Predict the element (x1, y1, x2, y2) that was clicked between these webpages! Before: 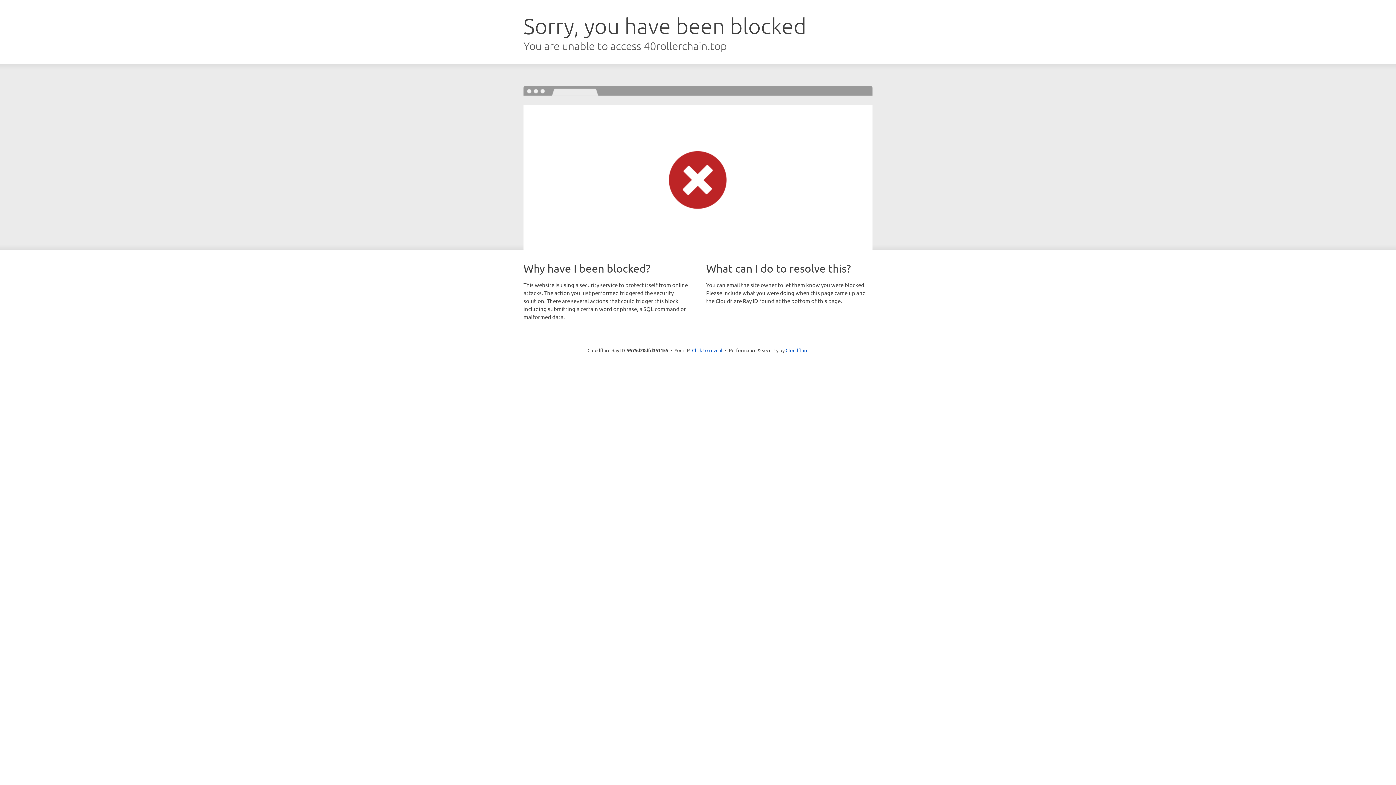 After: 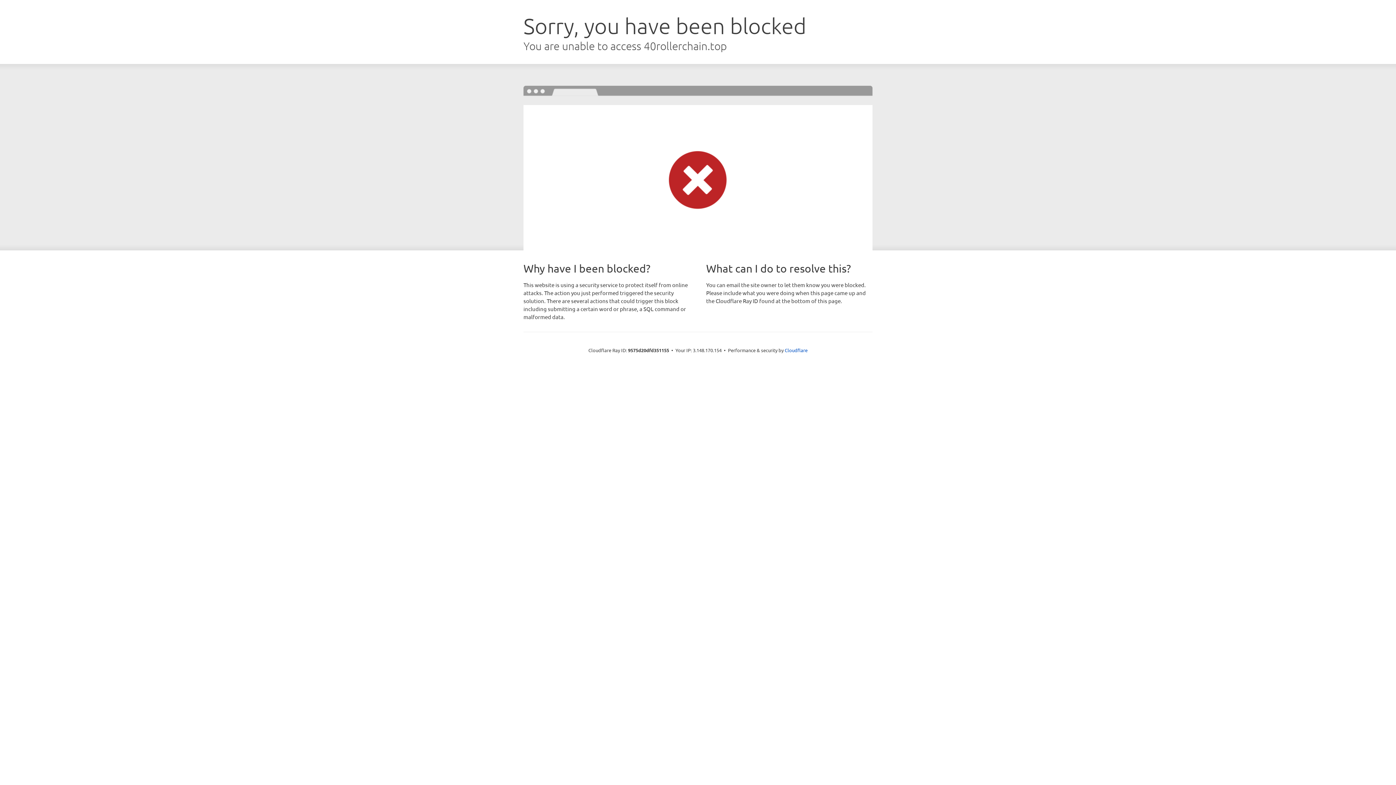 Action: label: Click to reveal bbox: (692, 346, 722, 353)